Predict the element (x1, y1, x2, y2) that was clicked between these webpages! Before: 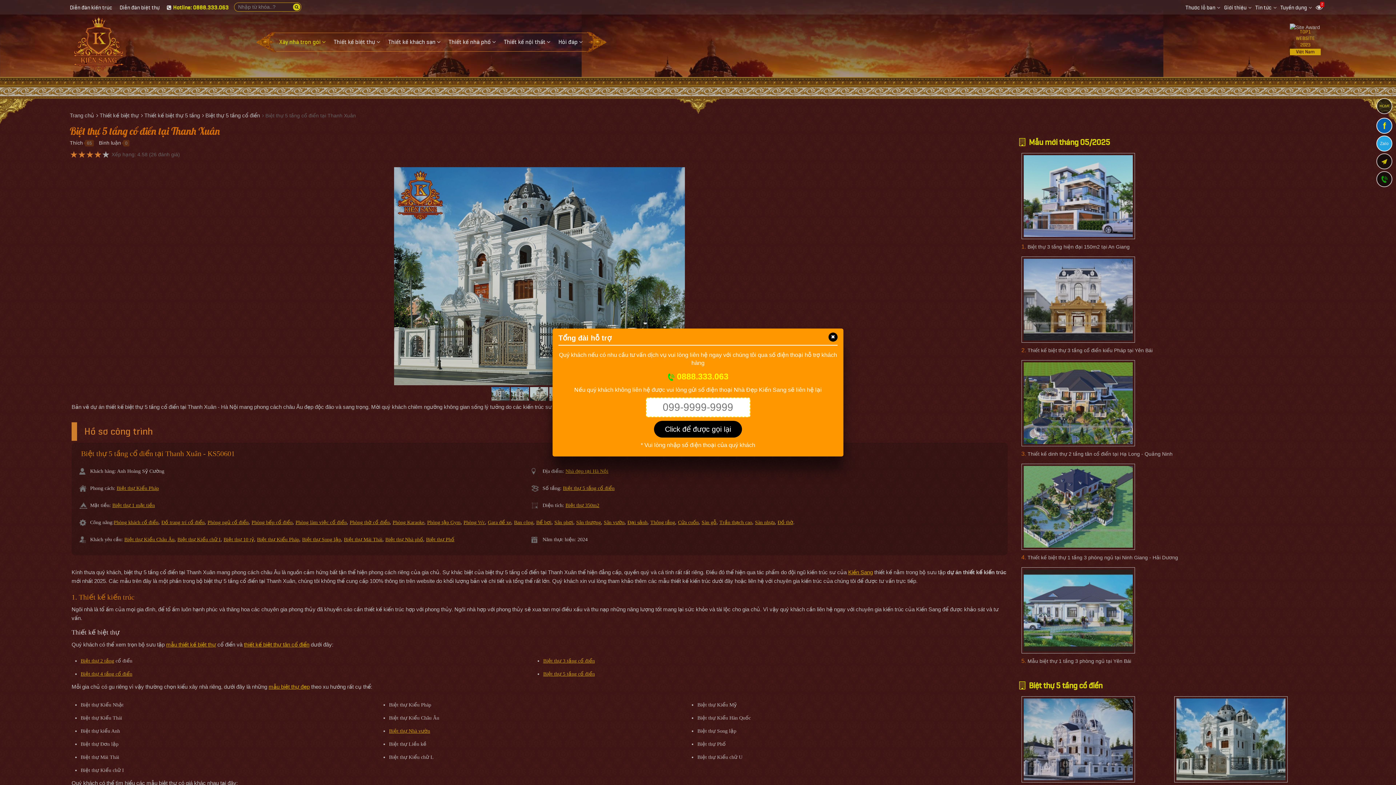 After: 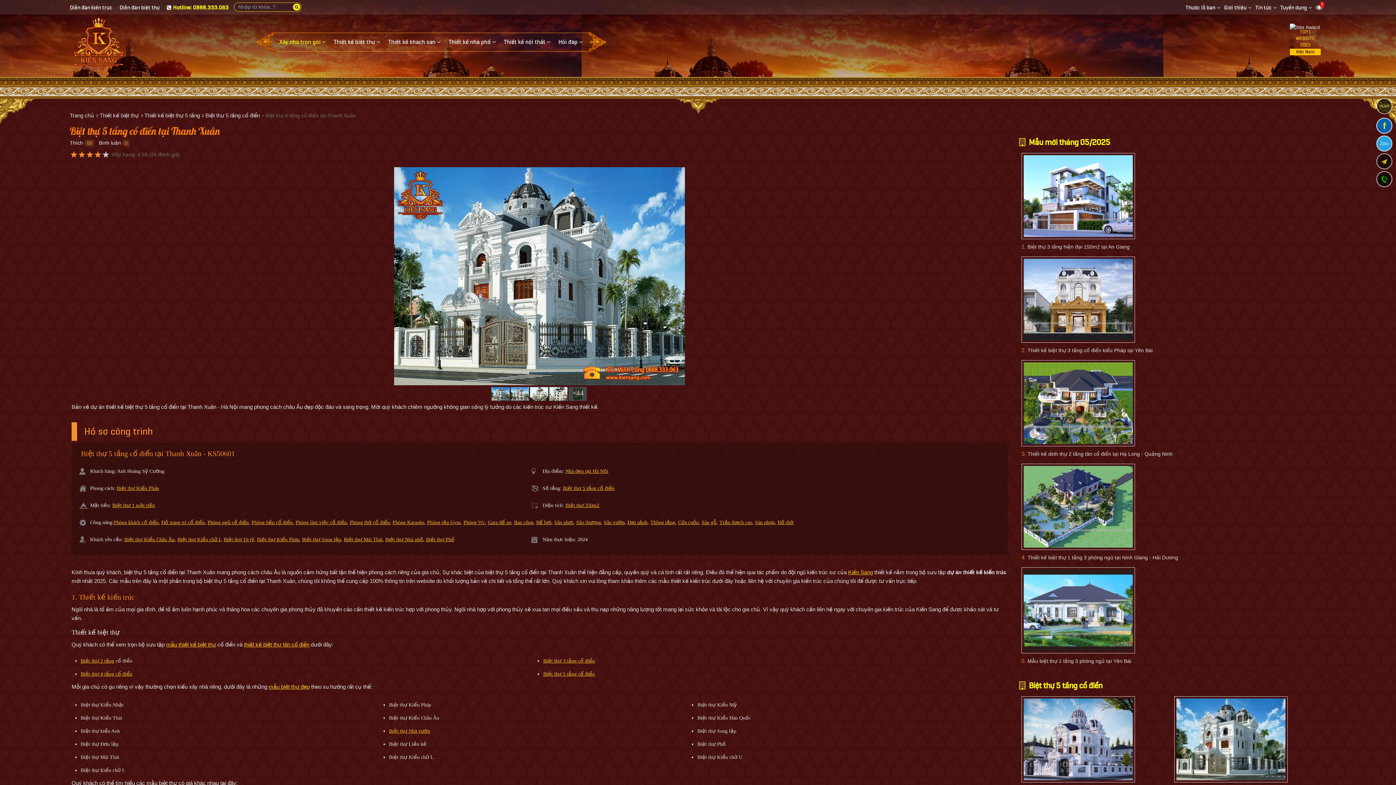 Action: bbox: (828, 332, 837, 341) label: ✖